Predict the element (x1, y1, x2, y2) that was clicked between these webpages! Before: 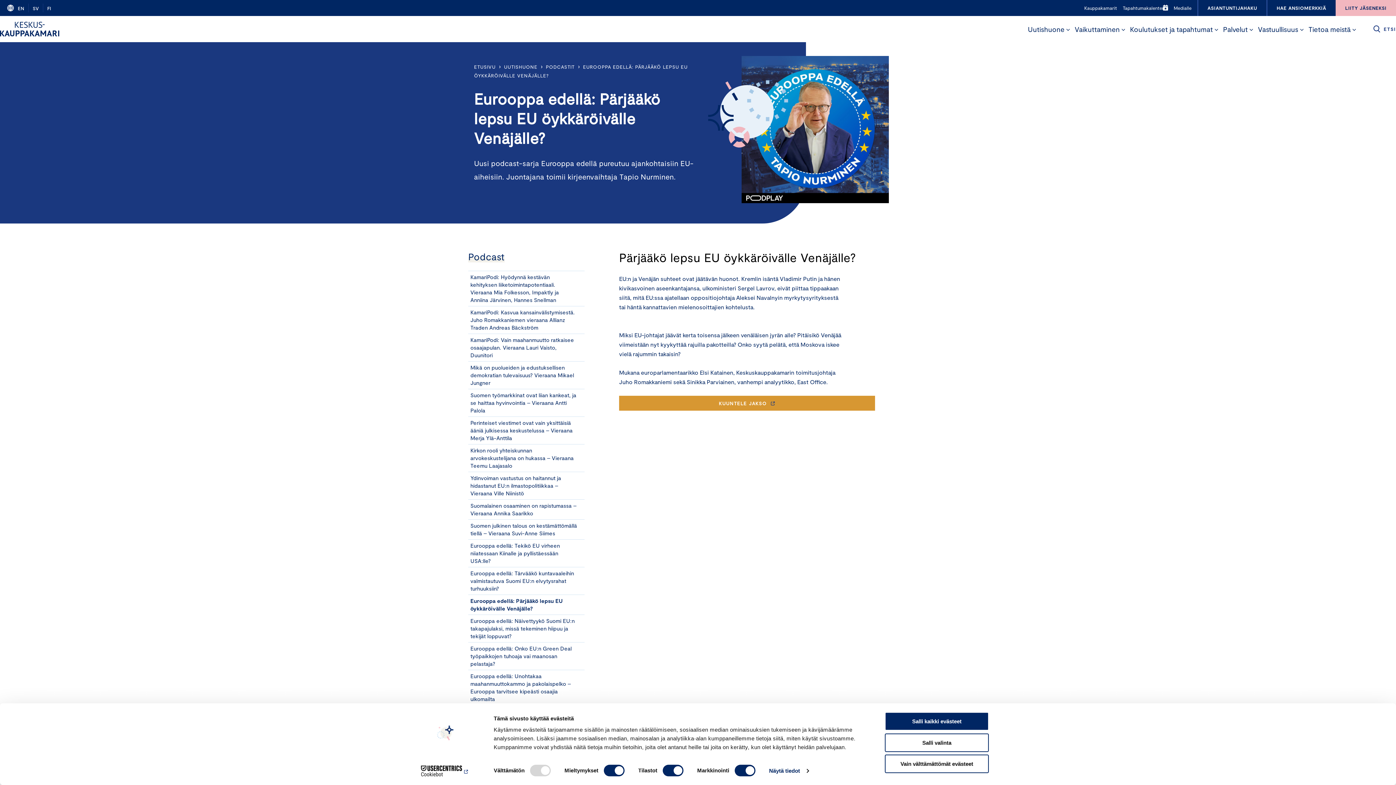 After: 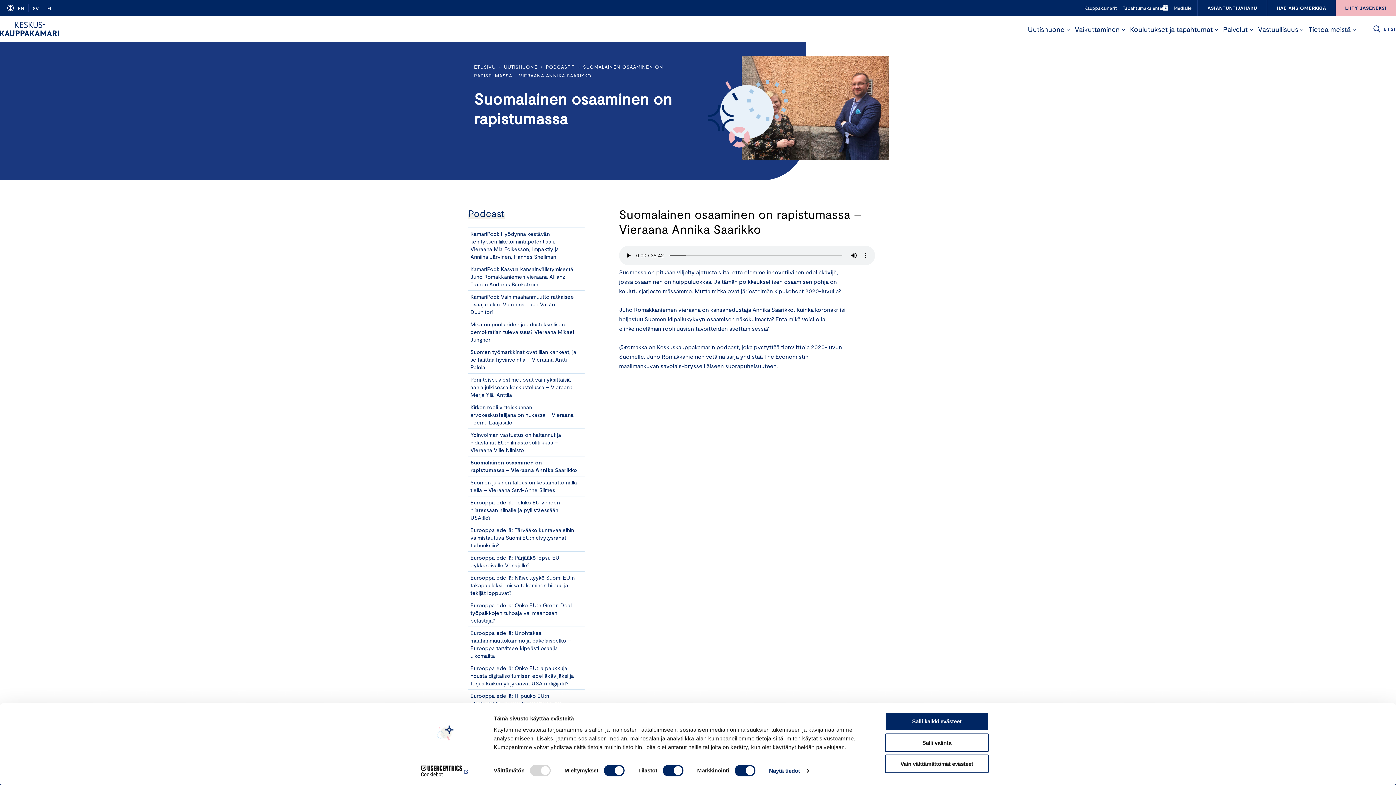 Action: label: Suomalainen osaaminen on rapistumassa – Vieraana Annika Saarikko bbox: (468, 500, 584, 520)